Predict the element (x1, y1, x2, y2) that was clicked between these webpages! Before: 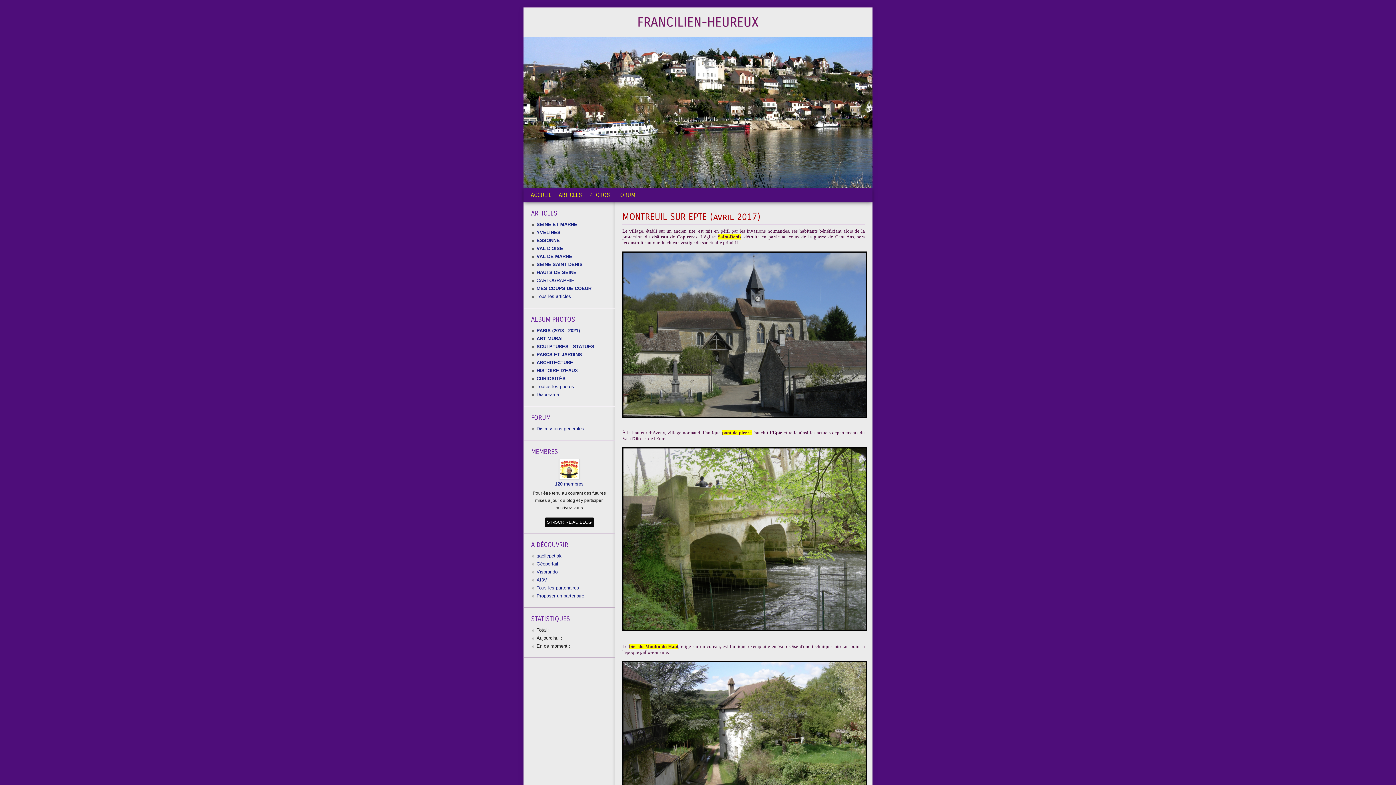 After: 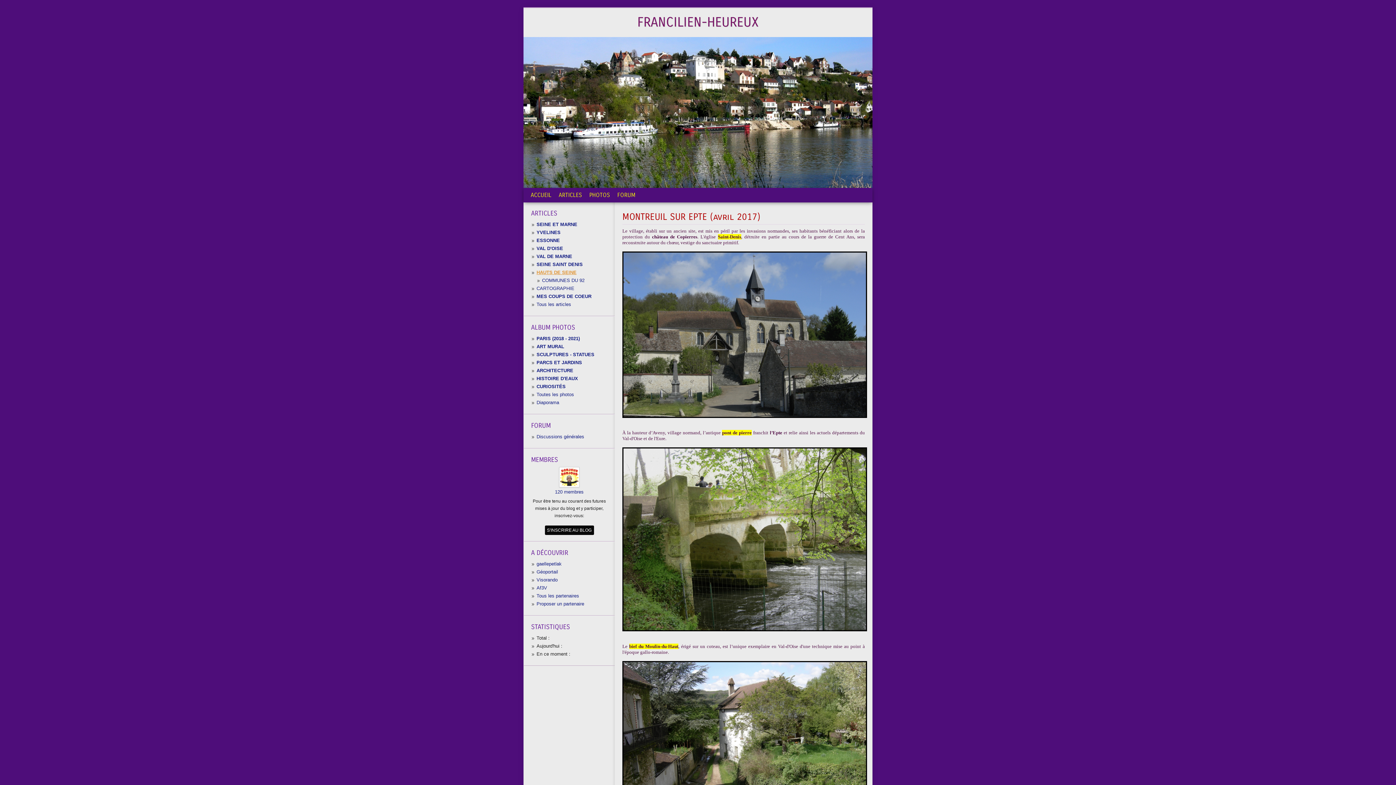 Action: bbox: (536, 269, 576, 275) label: HAUTS DE SEINE